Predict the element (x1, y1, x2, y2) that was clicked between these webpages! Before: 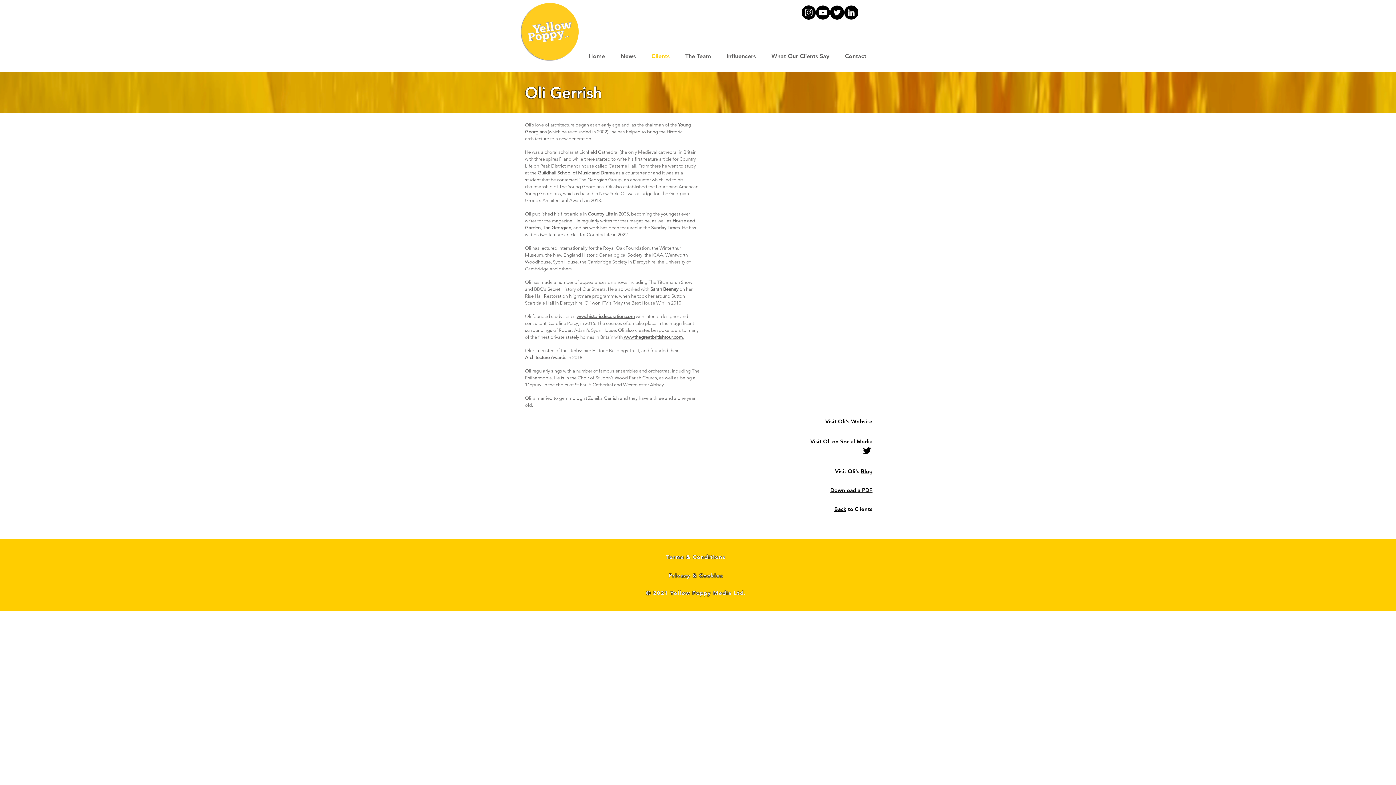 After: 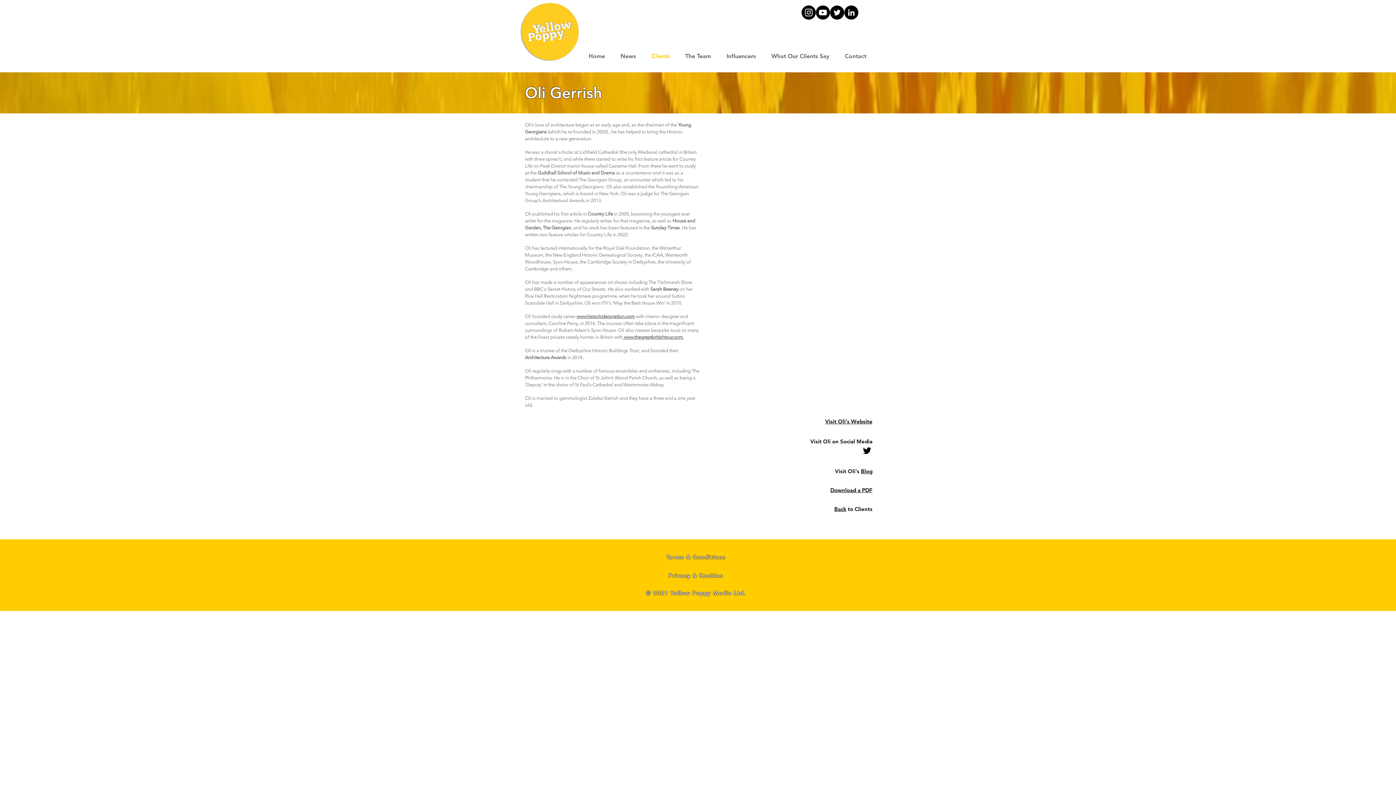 Action: bbox: (825, 418, 872, 425) label: Visit Oli's Website